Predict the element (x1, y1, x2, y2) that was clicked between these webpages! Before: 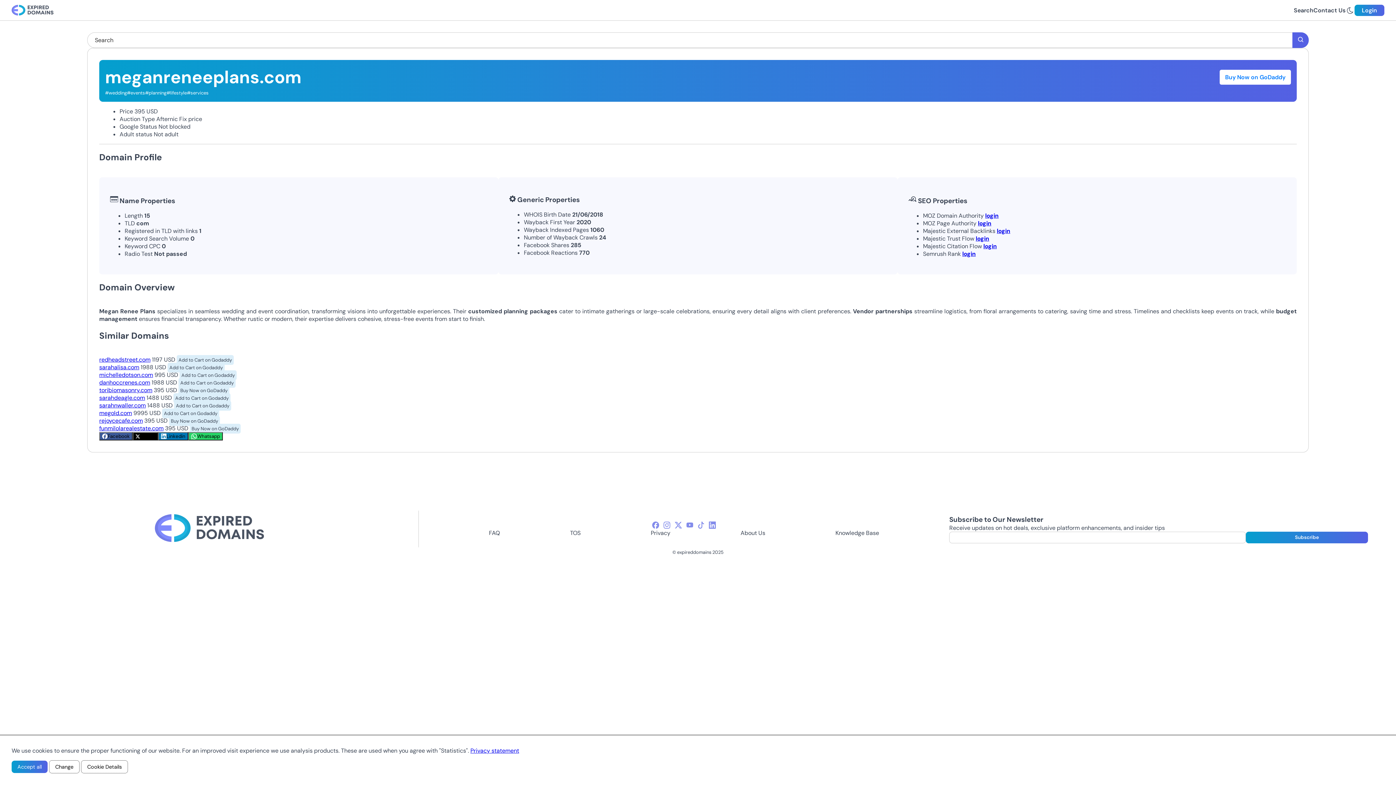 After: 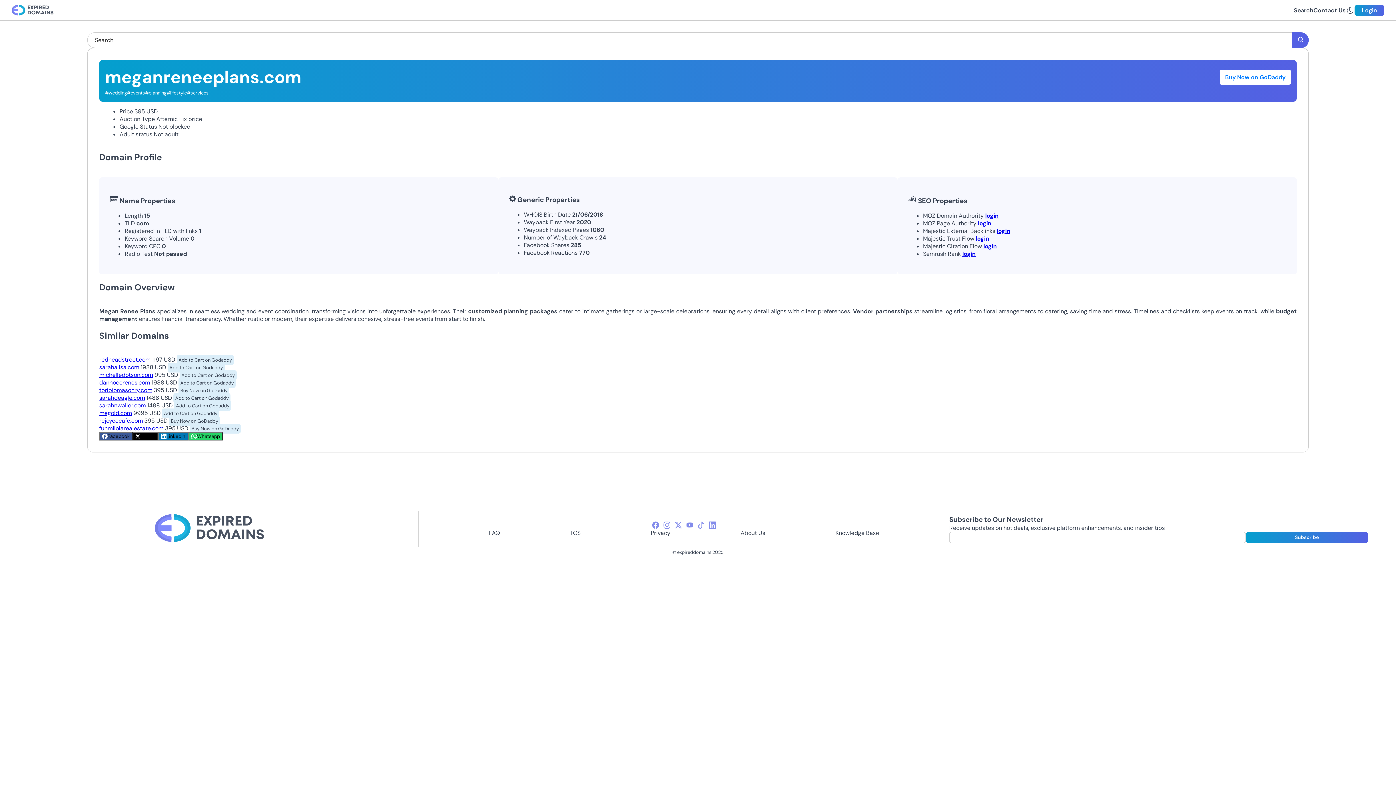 Action: label: Accept all bbox: (11, 761, 47, 773)